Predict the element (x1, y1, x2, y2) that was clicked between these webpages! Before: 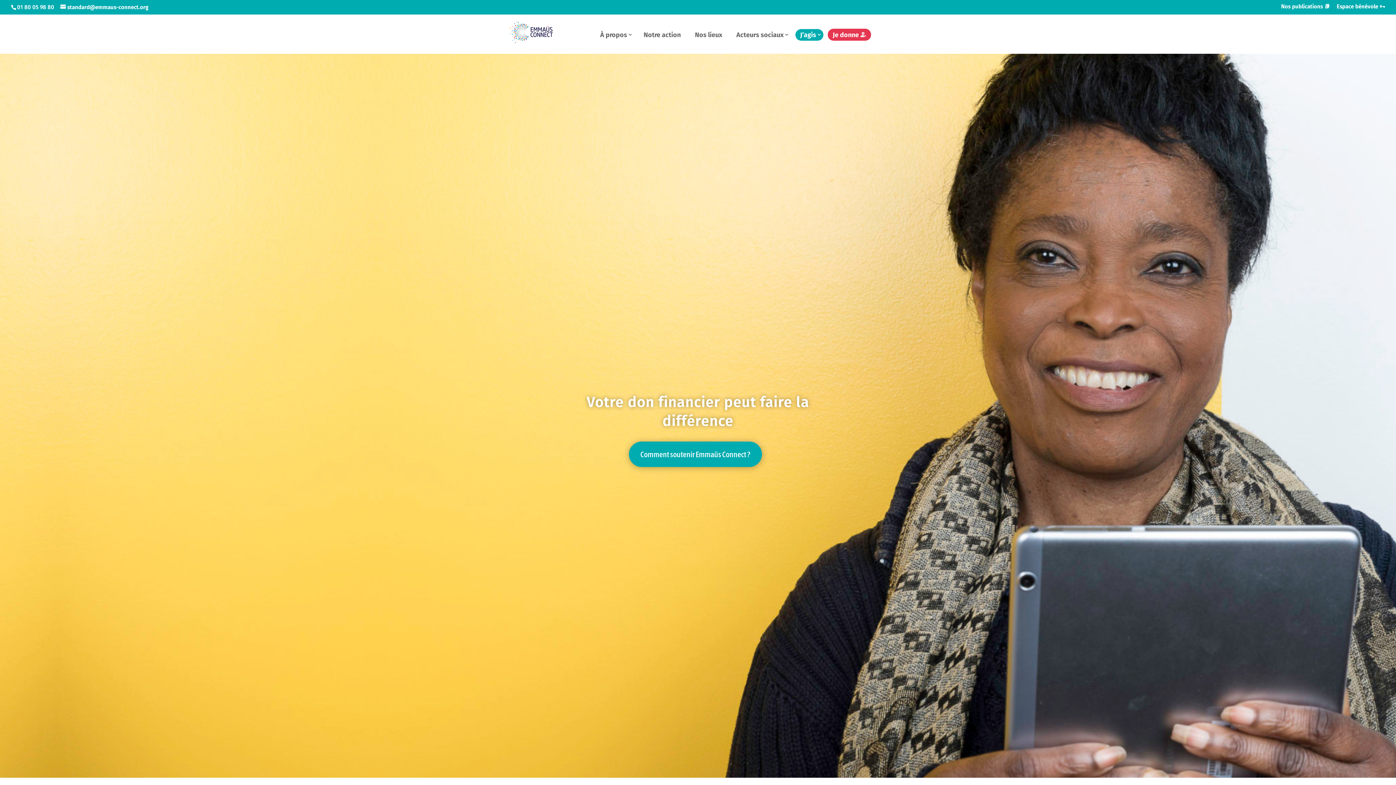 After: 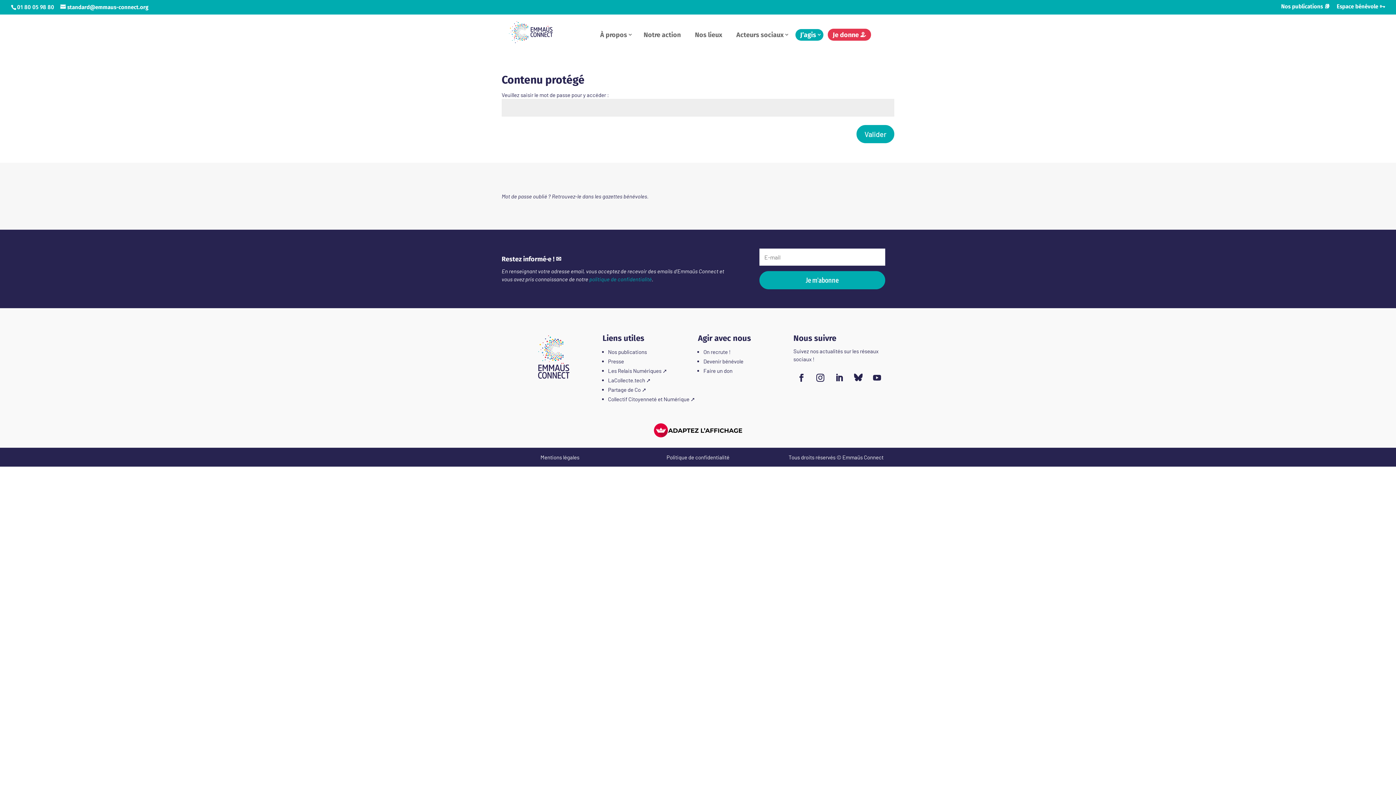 Action: bbox: (1337, 4, 1385, 13) label: Espace bénévole 🗝️